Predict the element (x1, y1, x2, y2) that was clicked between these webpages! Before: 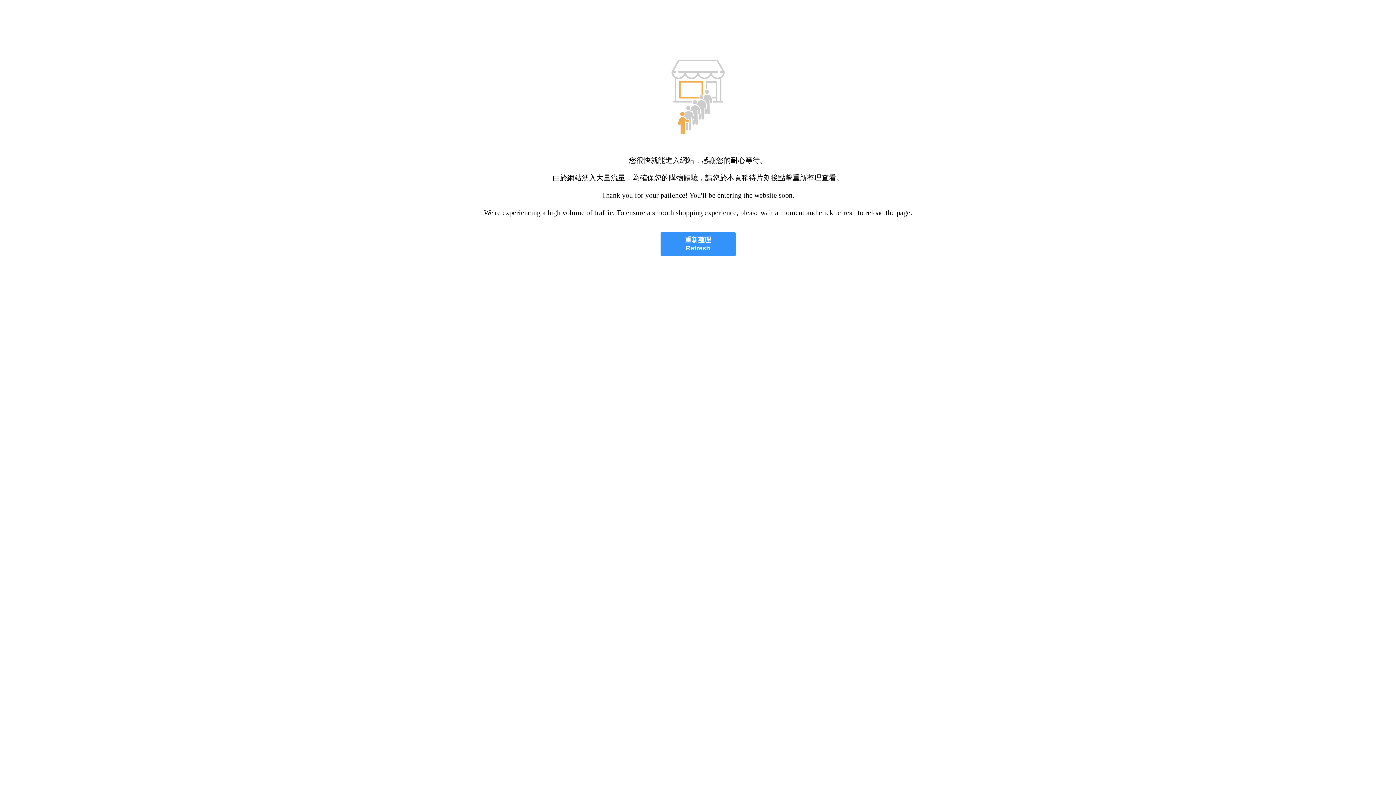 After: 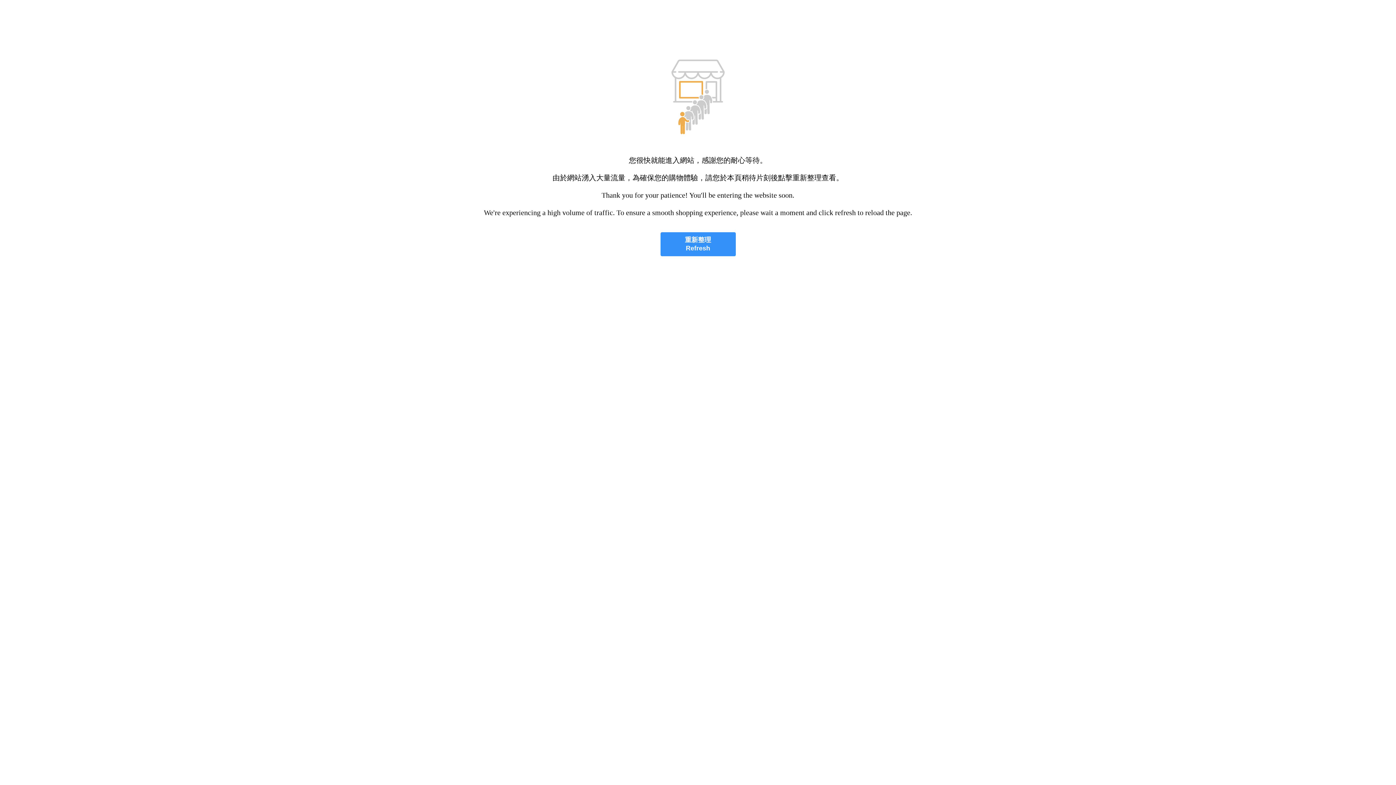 Action: bbox: (660, 232, 735, 256) label: 重新整理
Refresh